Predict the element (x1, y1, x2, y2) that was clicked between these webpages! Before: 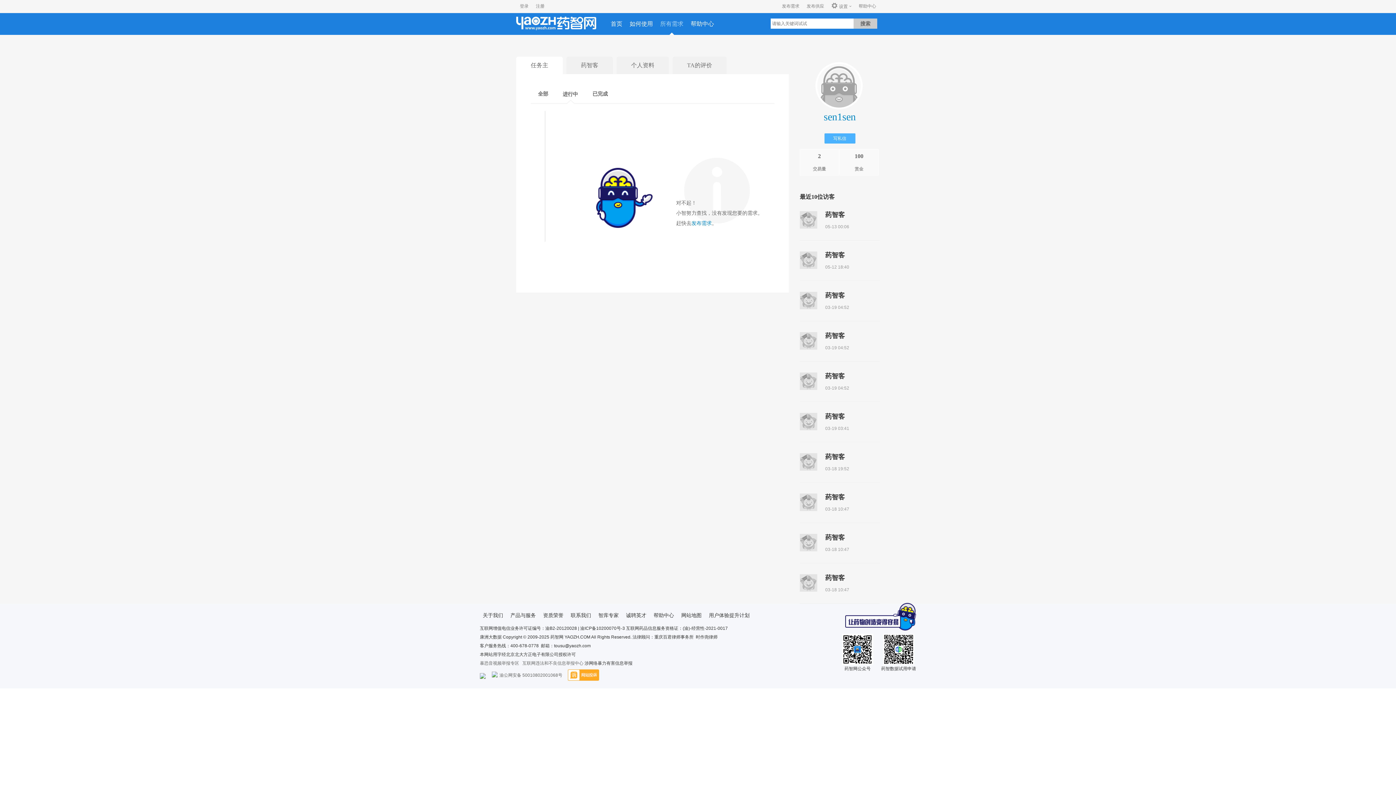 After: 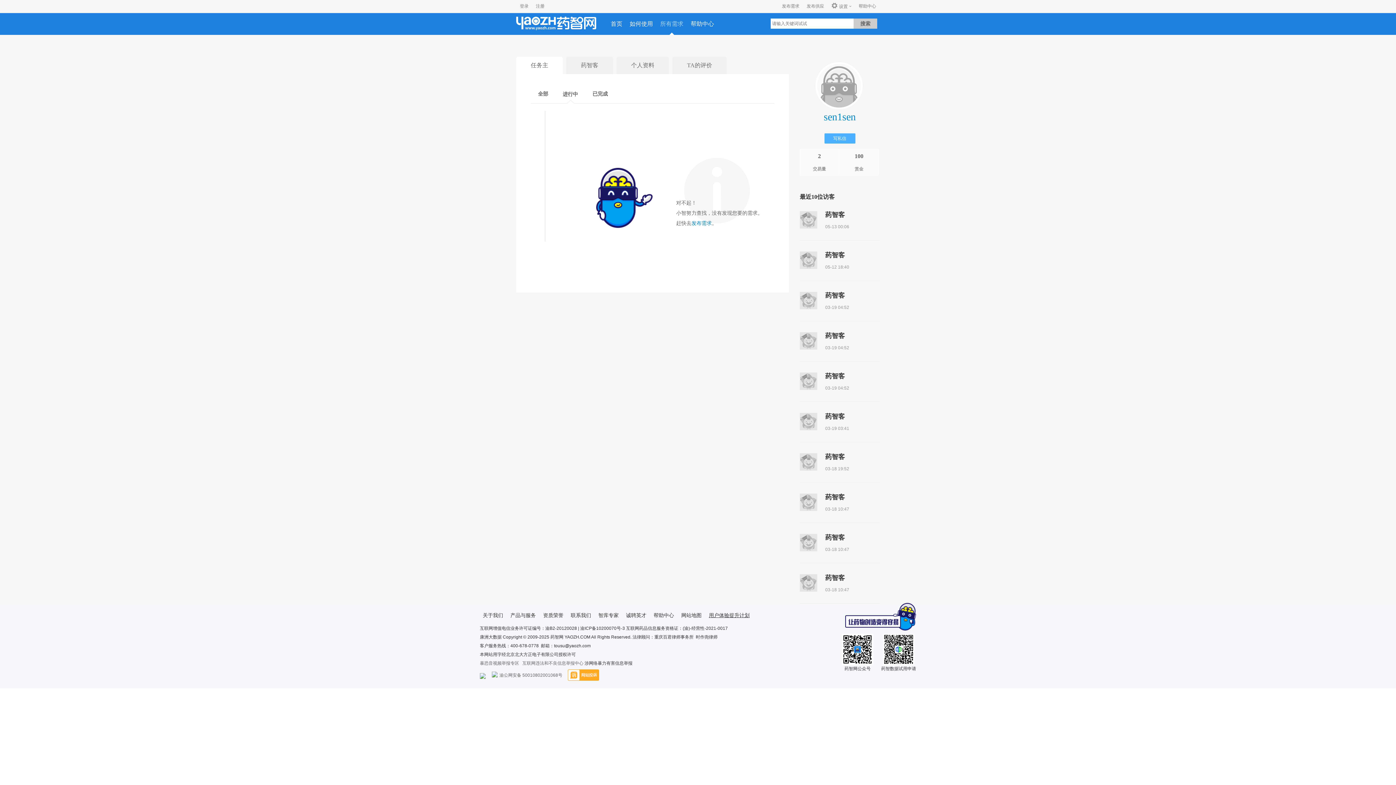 Action: label: 用户体验提升计划 bbox: (709, 612, 749, 618)